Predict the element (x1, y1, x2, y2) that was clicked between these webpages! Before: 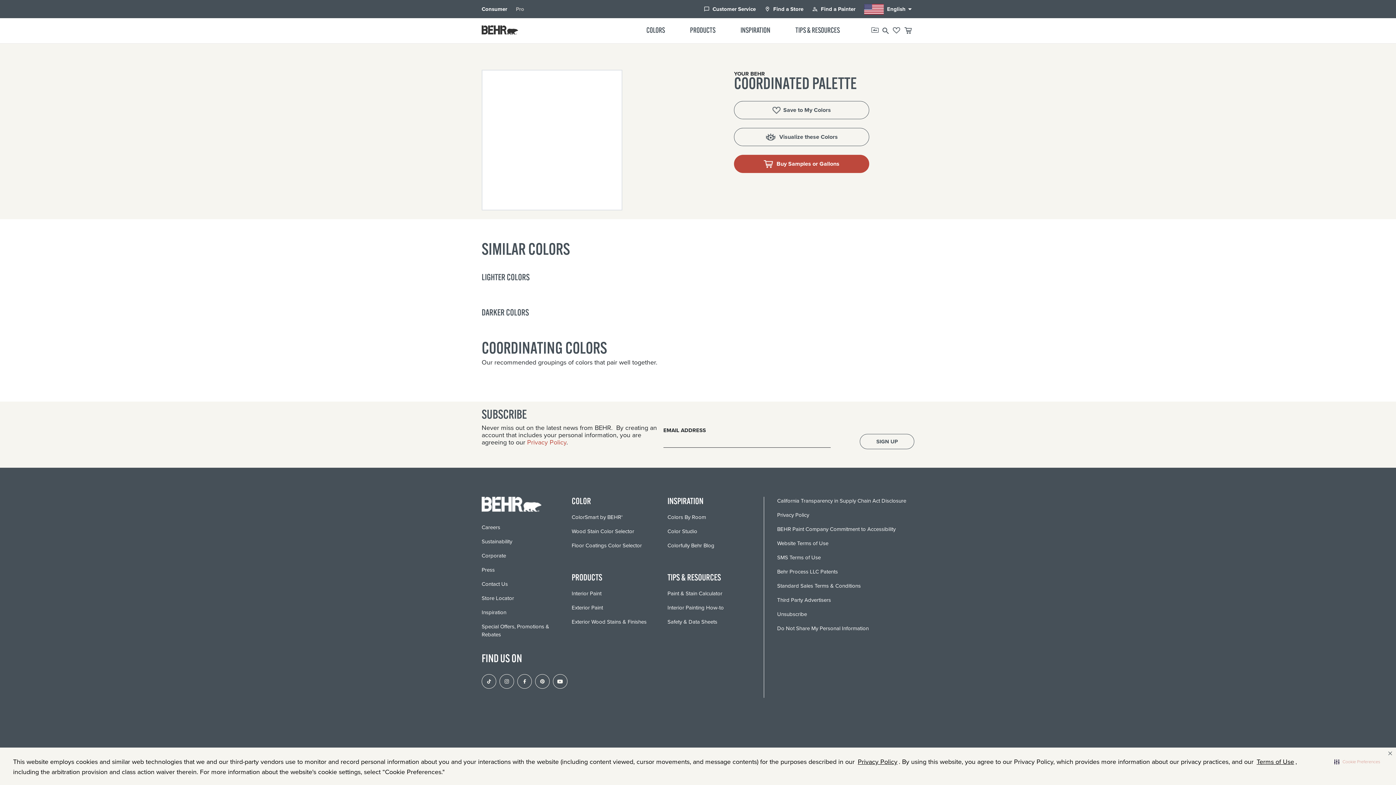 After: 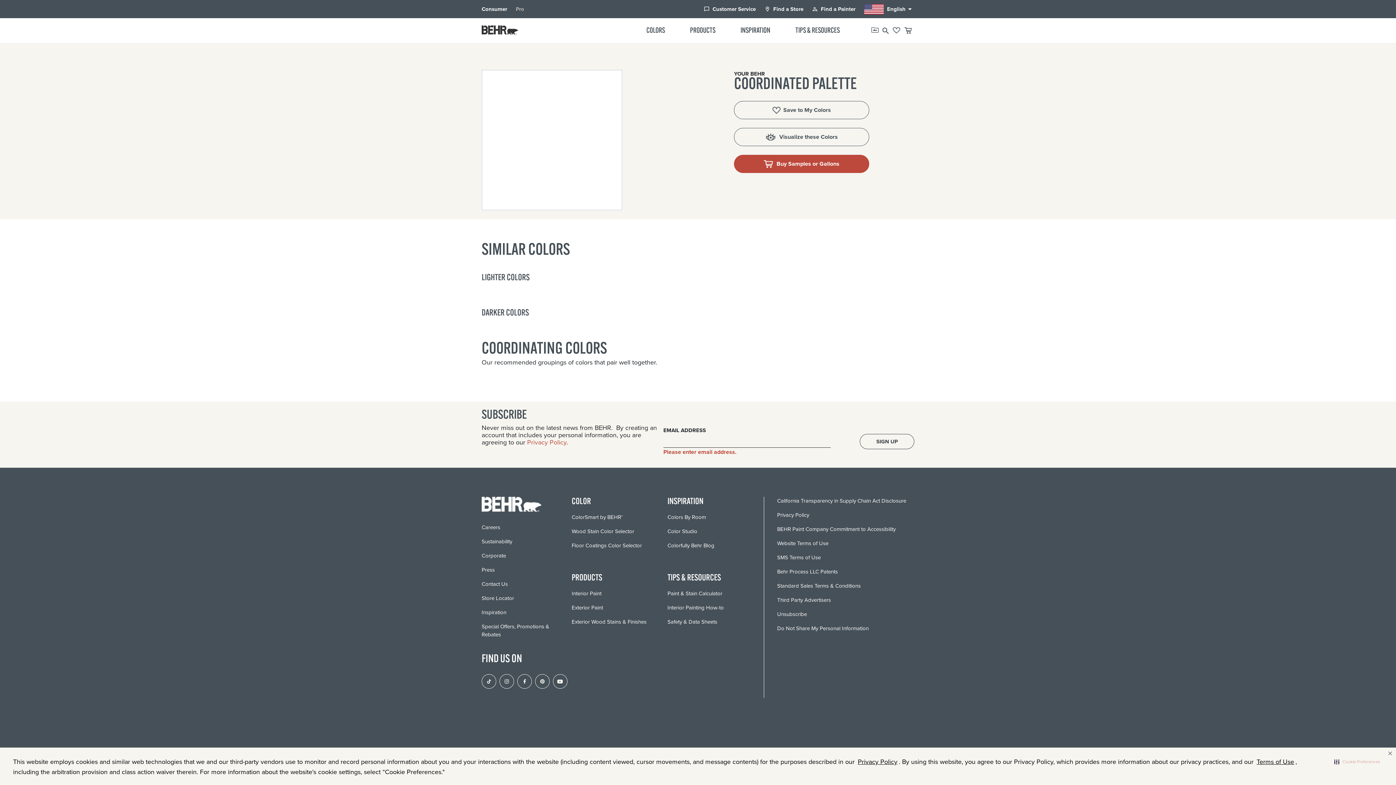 Action: label: SIGN UP bbox: (859, 434, 914, 449)